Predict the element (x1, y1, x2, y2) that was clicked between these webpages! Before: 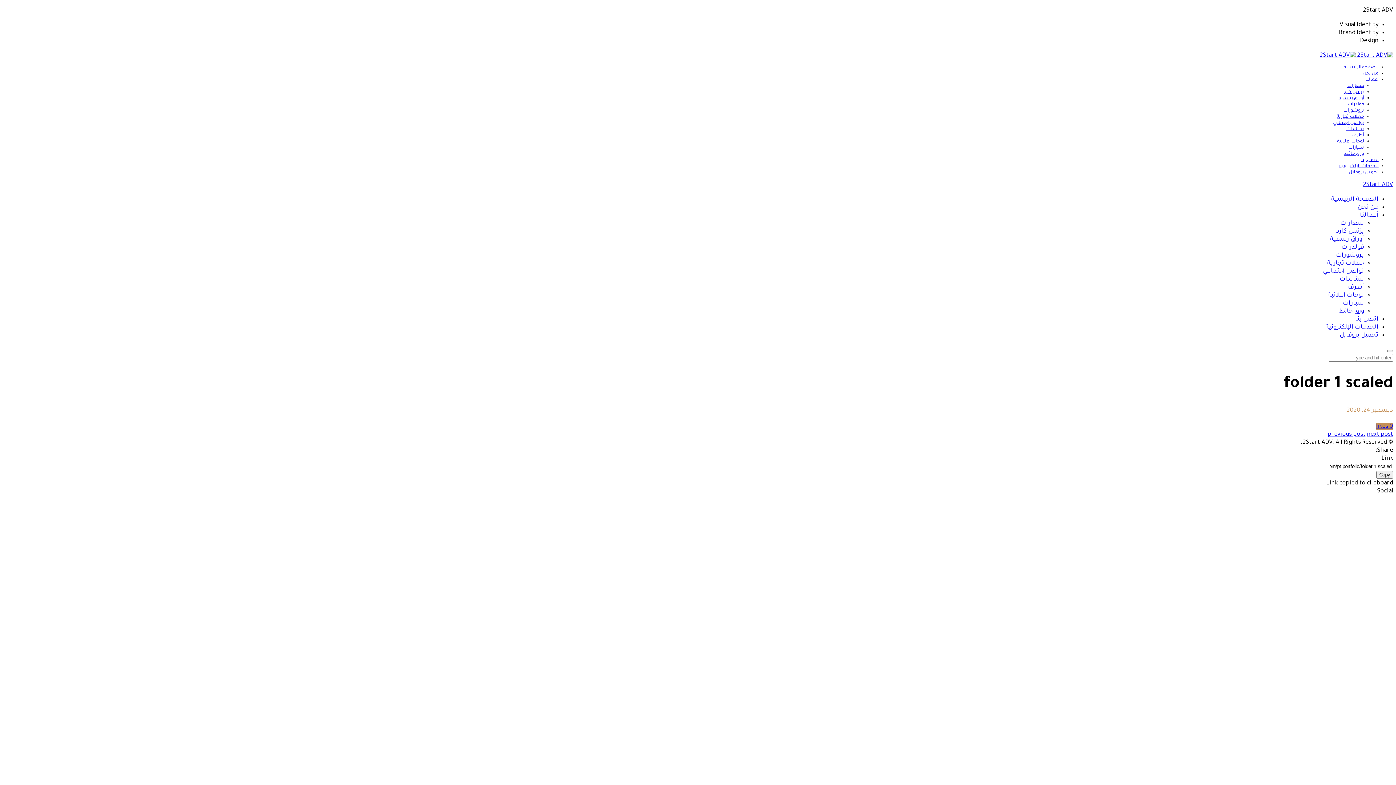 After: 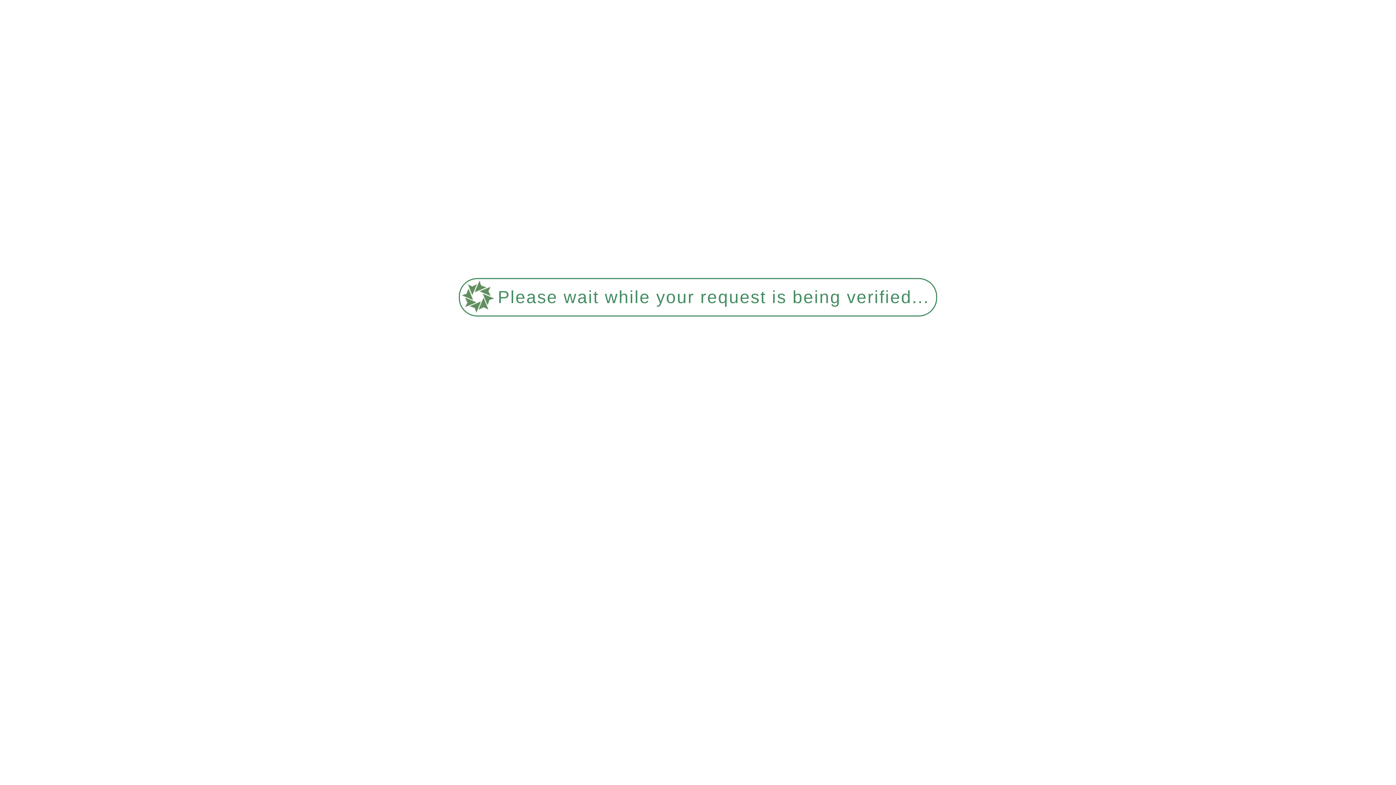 Action: label: أوراق رسمية bbox: (1330, 236, 1364, 242)